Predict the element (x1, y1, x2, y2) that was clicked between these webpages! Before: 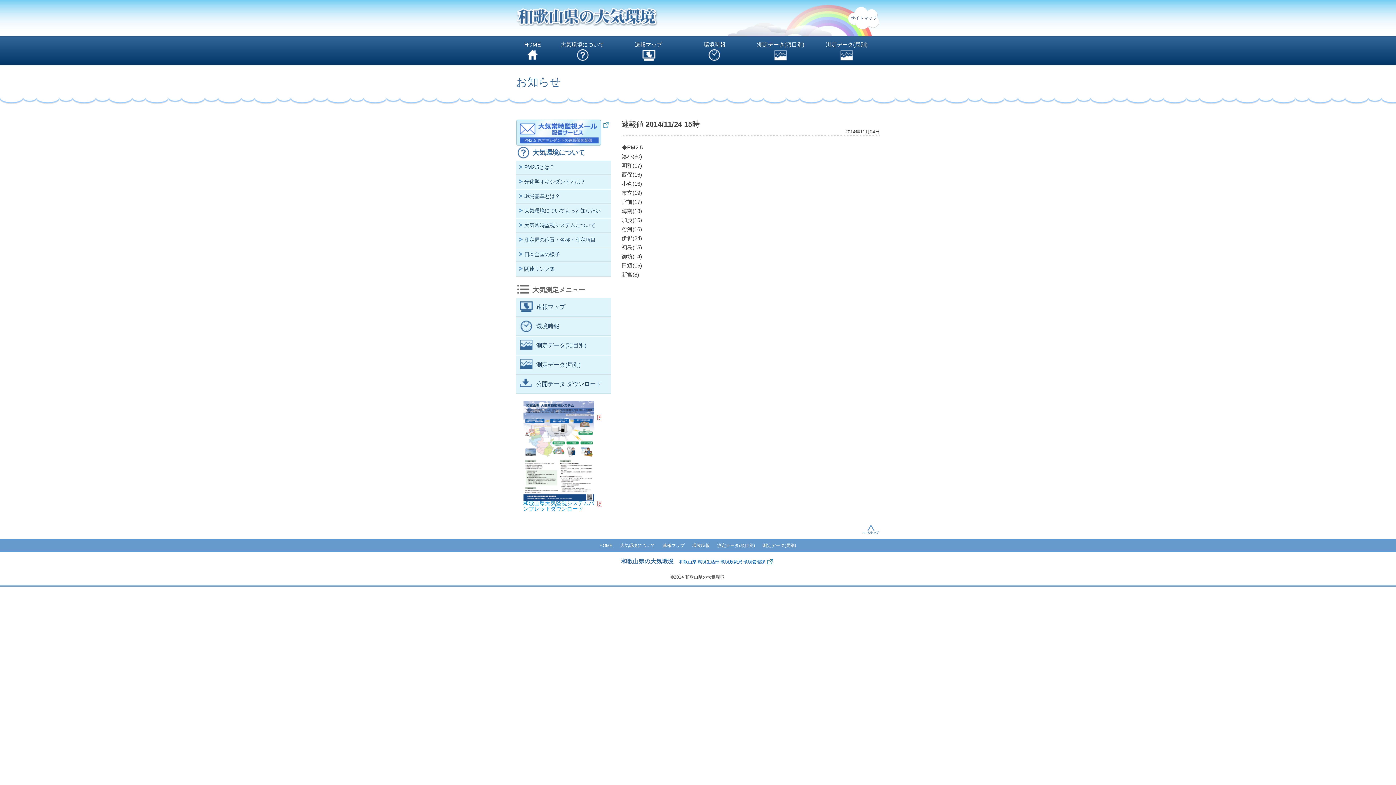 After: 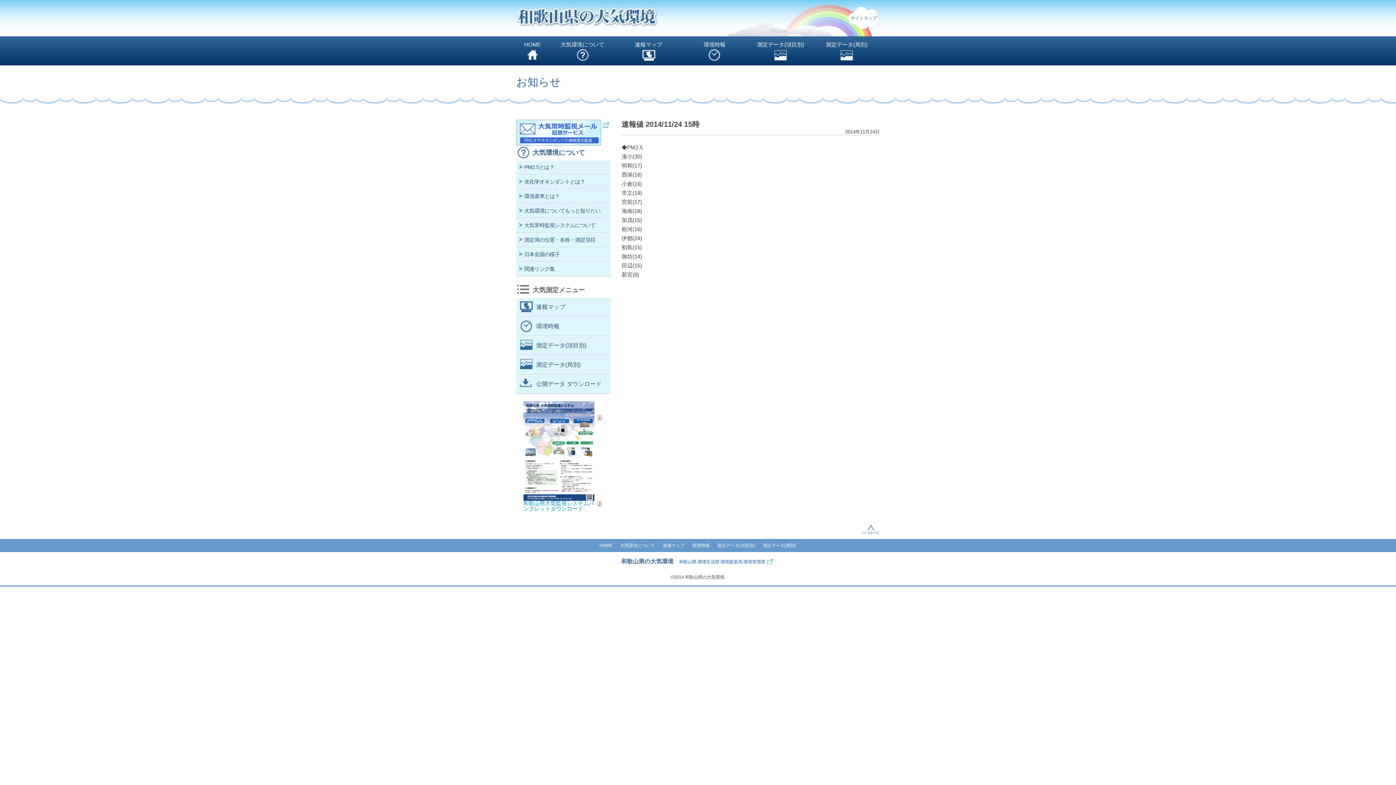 Action: bbox: (523, 401, 603, 500)